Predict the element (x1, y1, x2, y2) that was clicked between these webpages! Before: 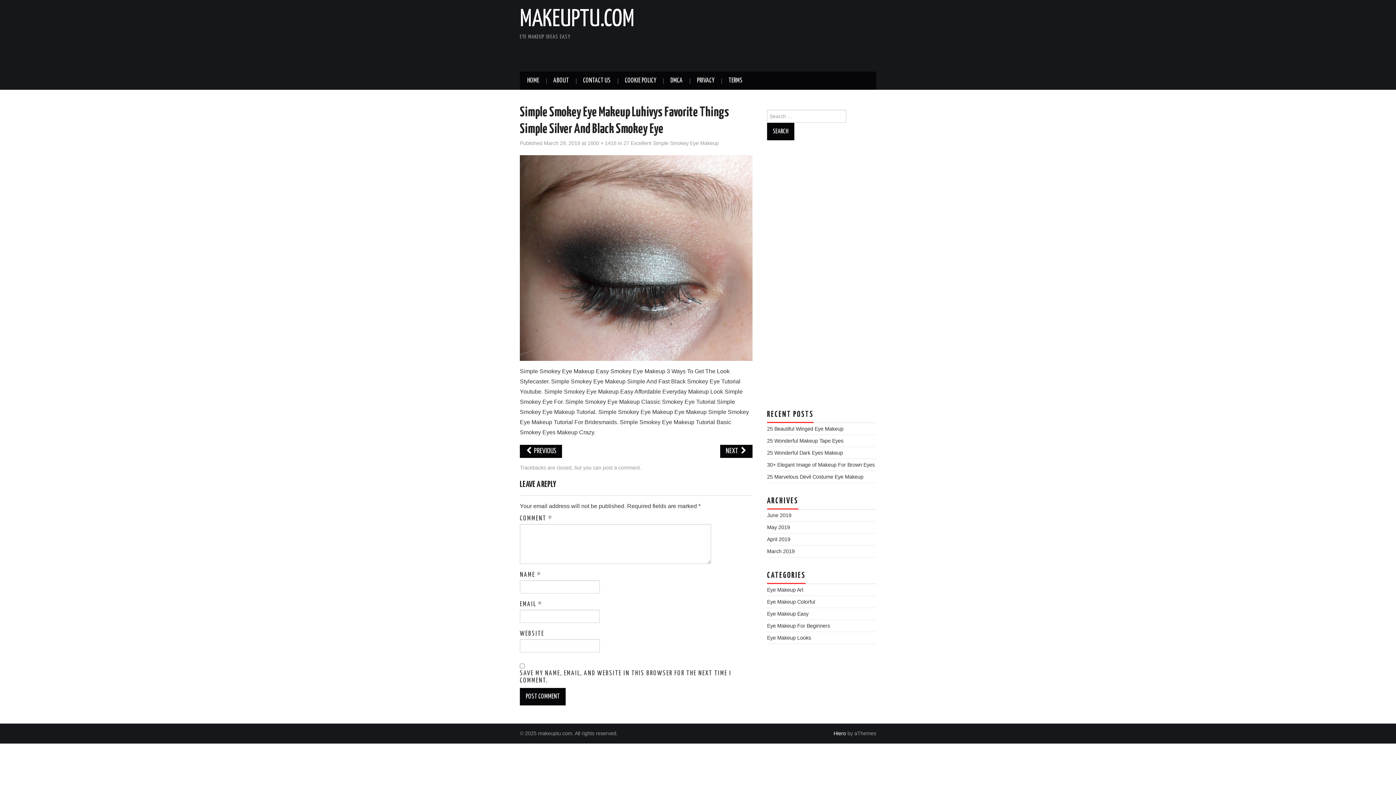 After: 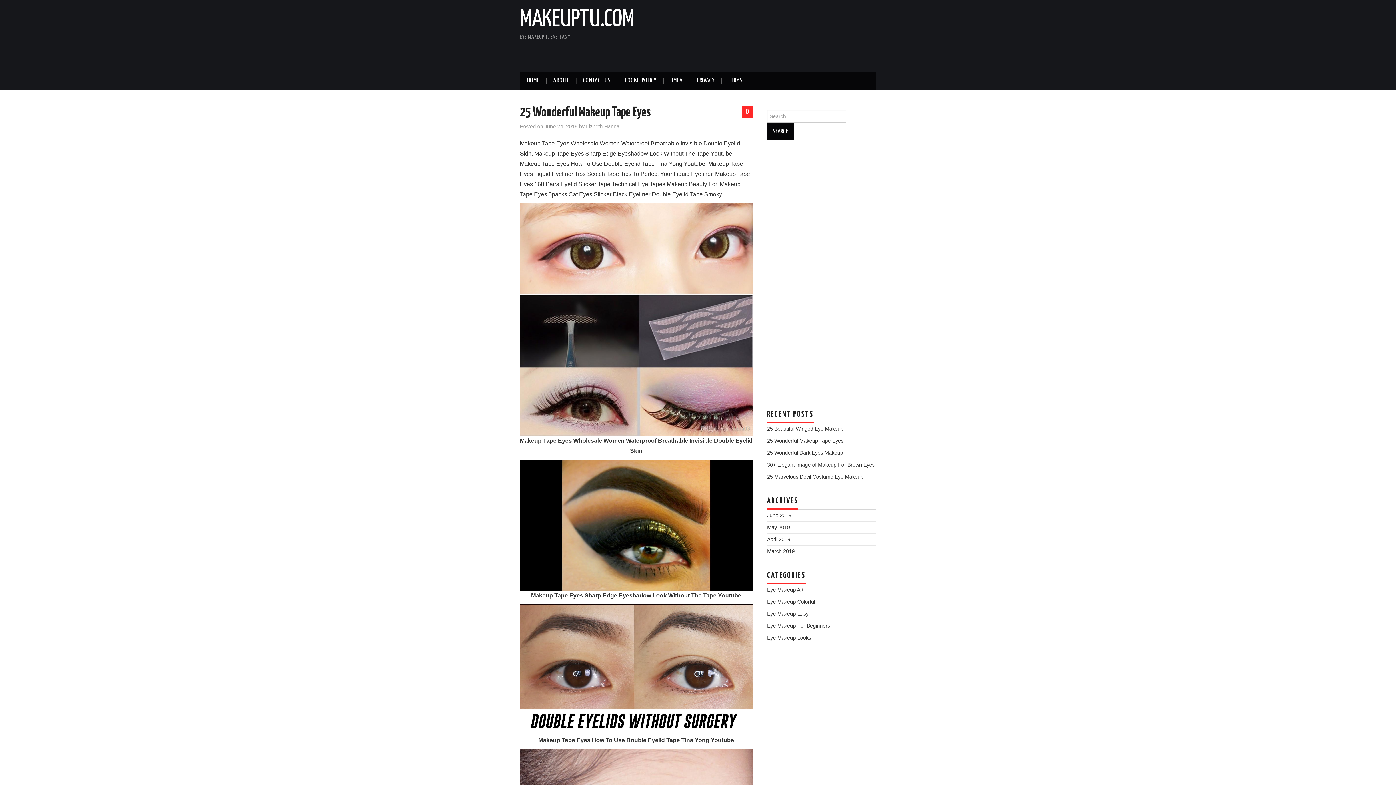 Action: bbox: (767, 438, 843, 444) label: 25 Wonderful Makeup Tape Eyes